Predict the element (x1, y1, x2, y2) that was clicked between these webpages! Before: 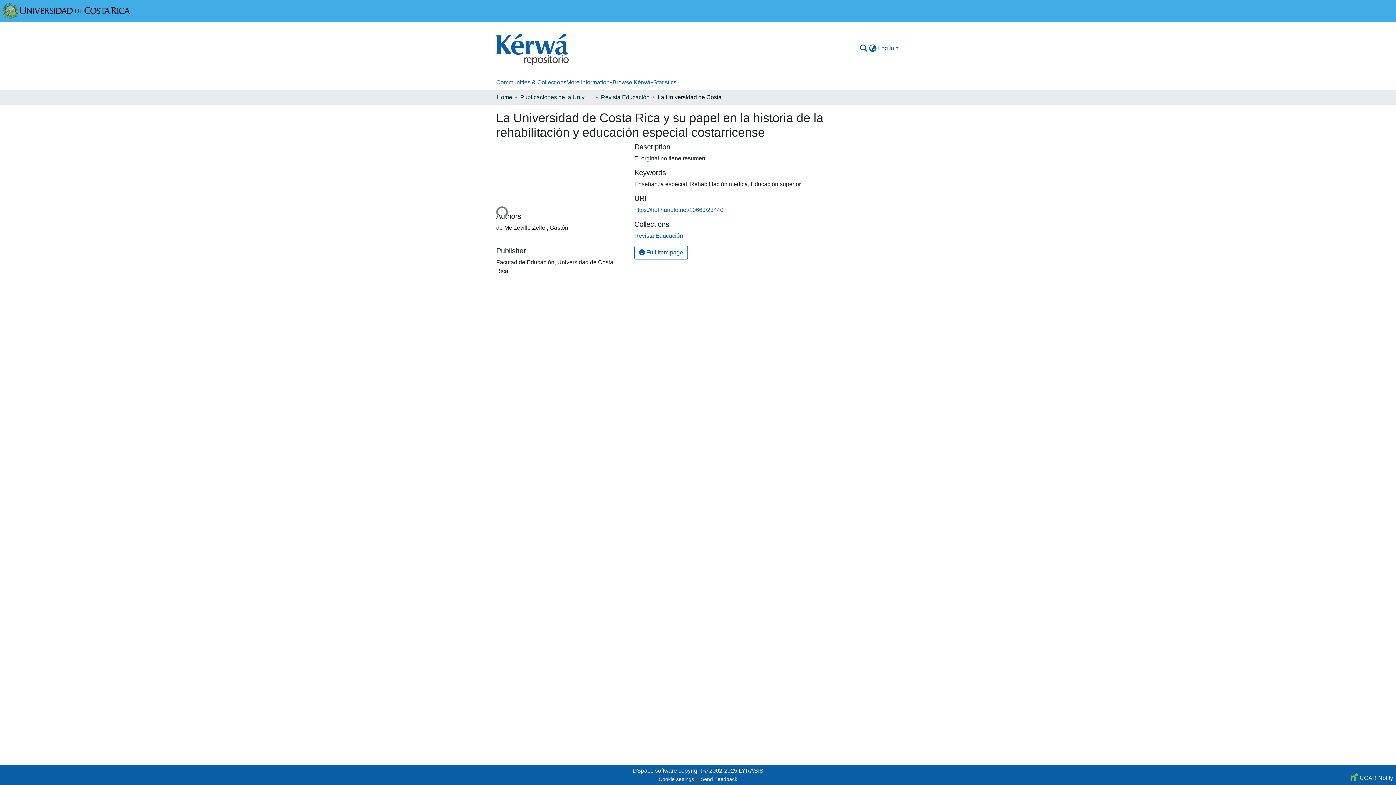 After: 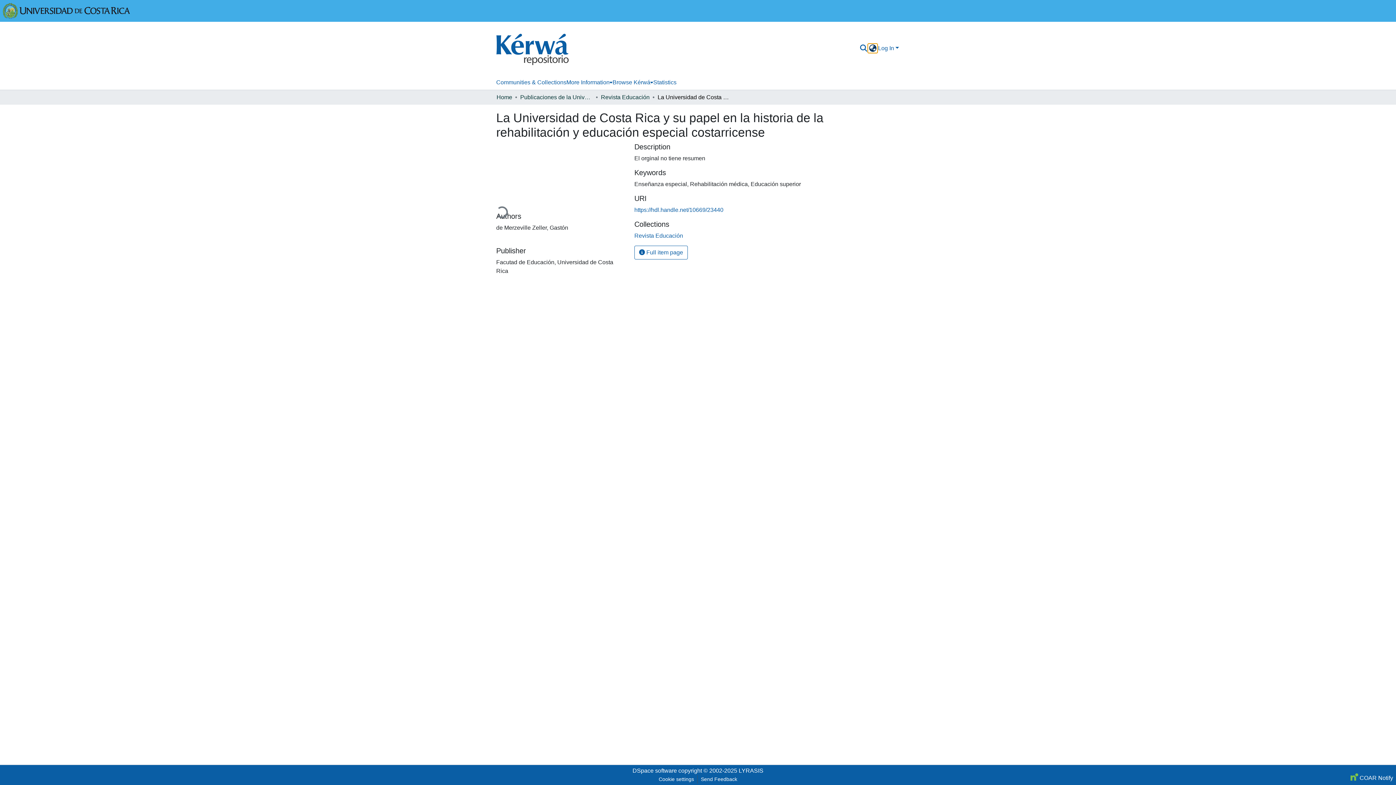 Action: bbox: (868, 44, 877, 52) label: Language switch